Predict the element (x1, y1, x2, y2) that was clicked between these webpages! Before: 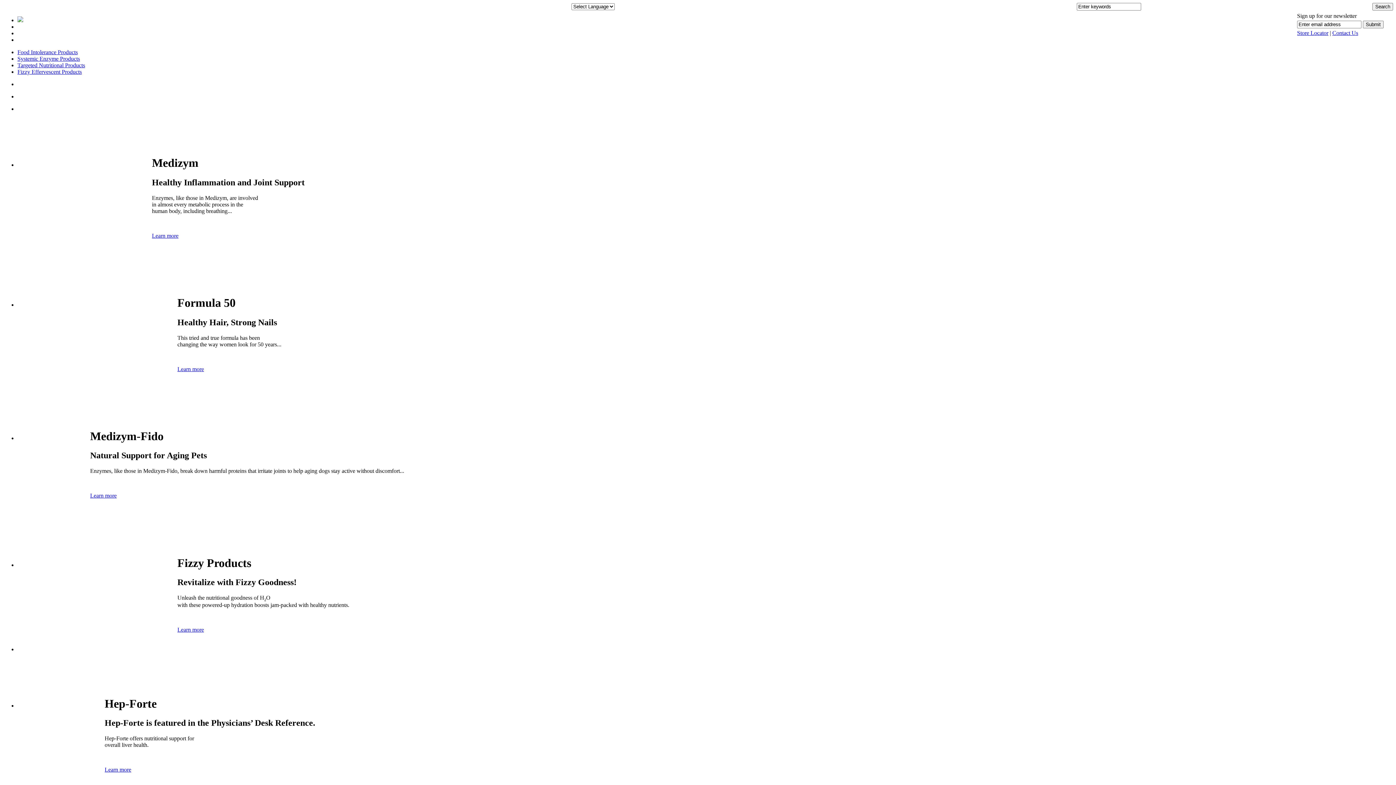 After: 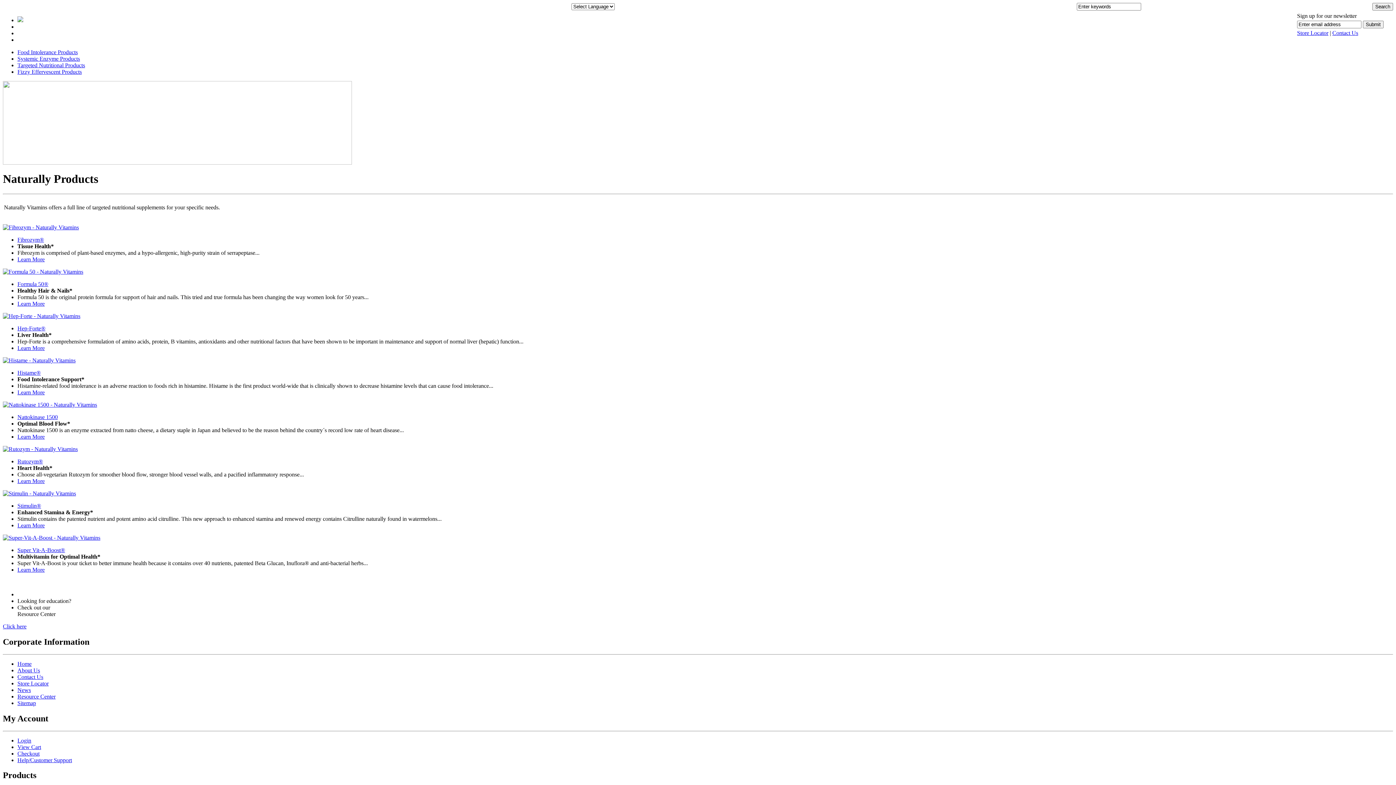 Action: bbox: (17, 62, 85, 68) label: Targeted Nutritional Products